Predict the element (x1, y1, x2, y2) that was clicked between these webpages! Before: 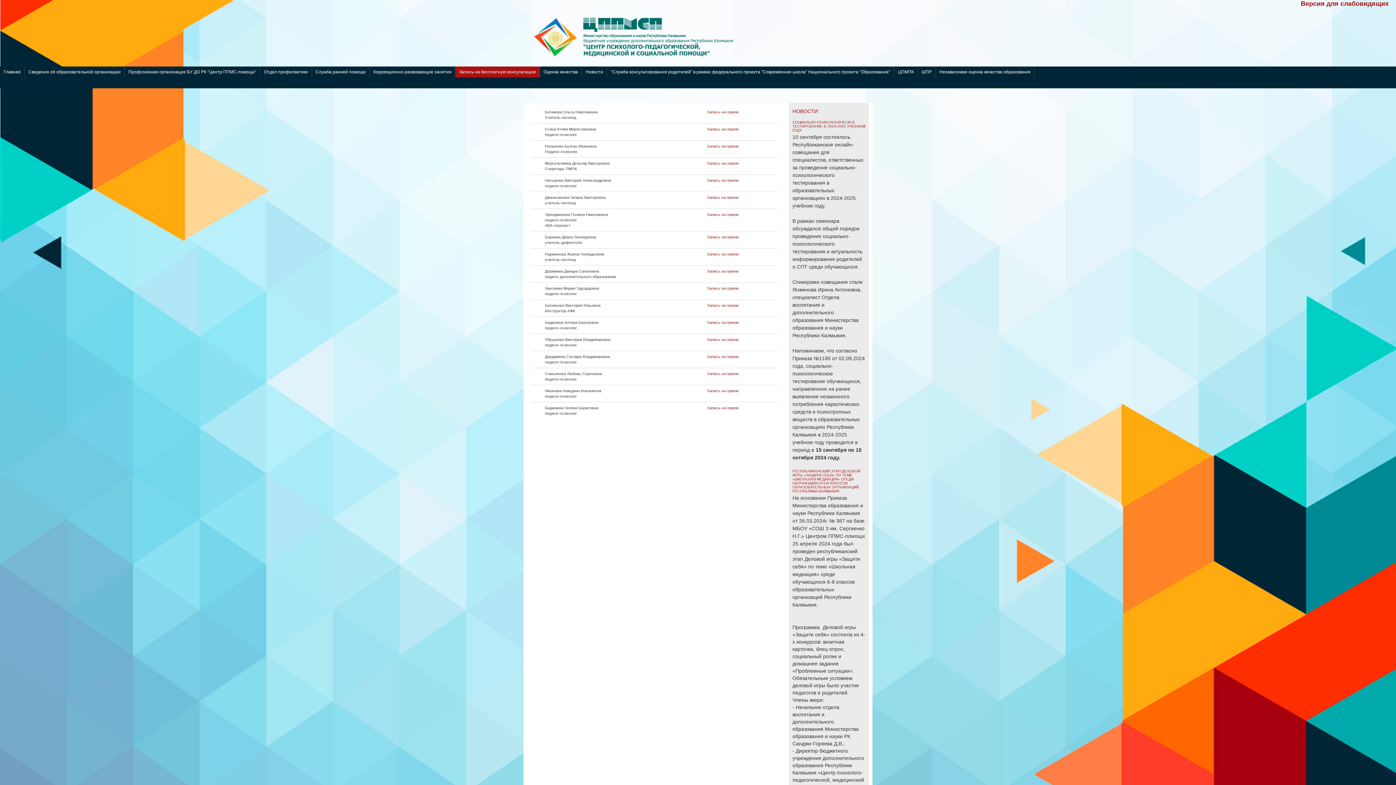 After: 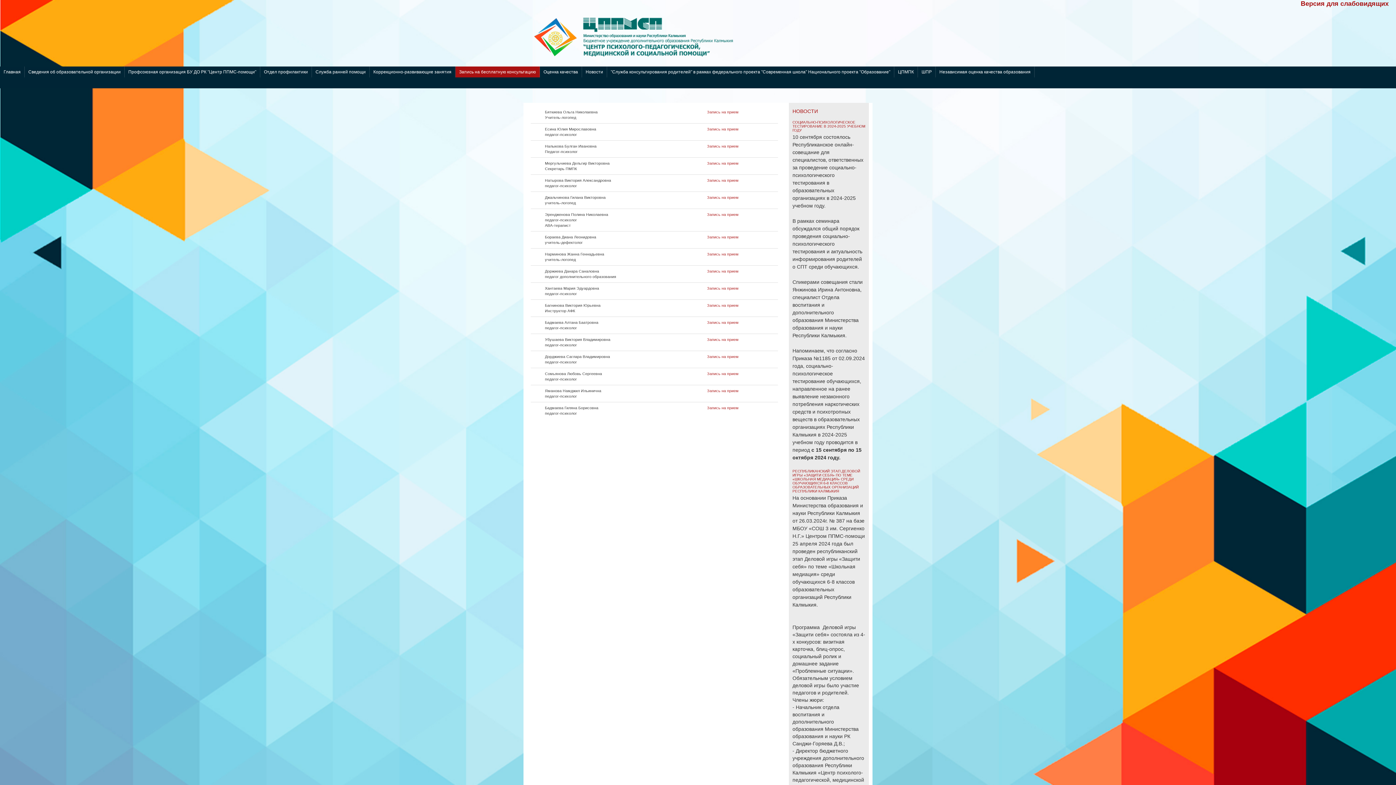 Action: bbox: (530, 33, 749, 39)